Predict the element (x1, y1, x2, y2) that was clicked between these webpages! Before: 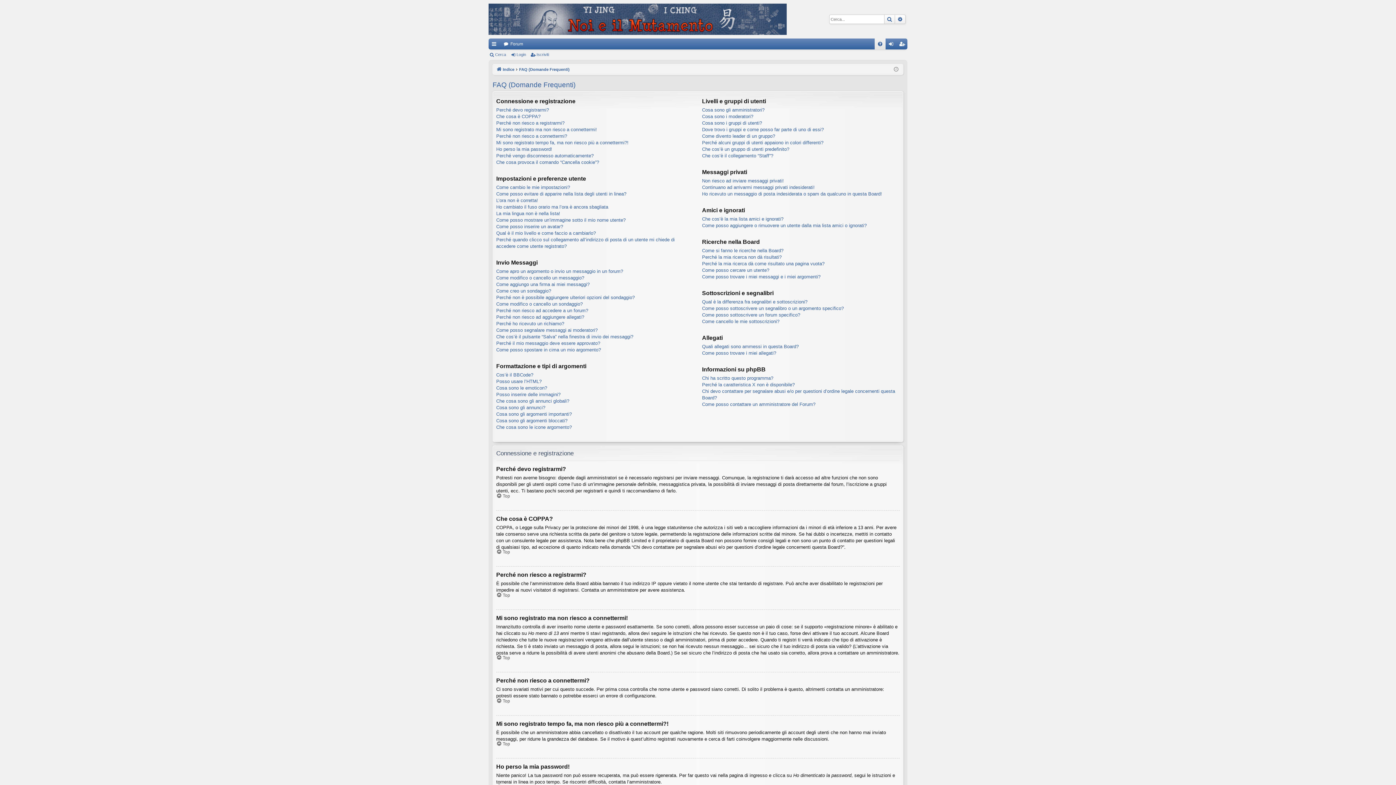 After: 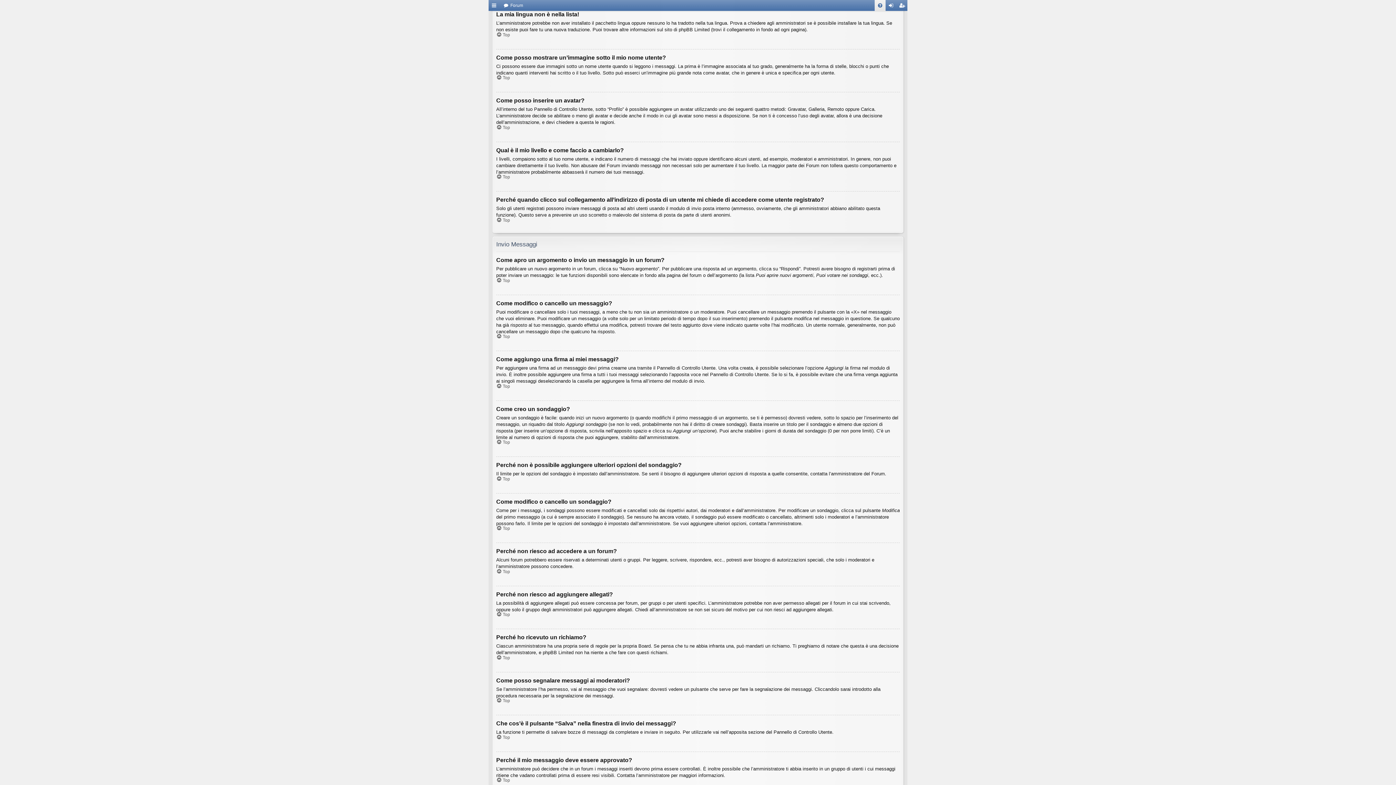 Action: label: La mia lingua non è nella lista! bbox: (496, 210, 560, 217)